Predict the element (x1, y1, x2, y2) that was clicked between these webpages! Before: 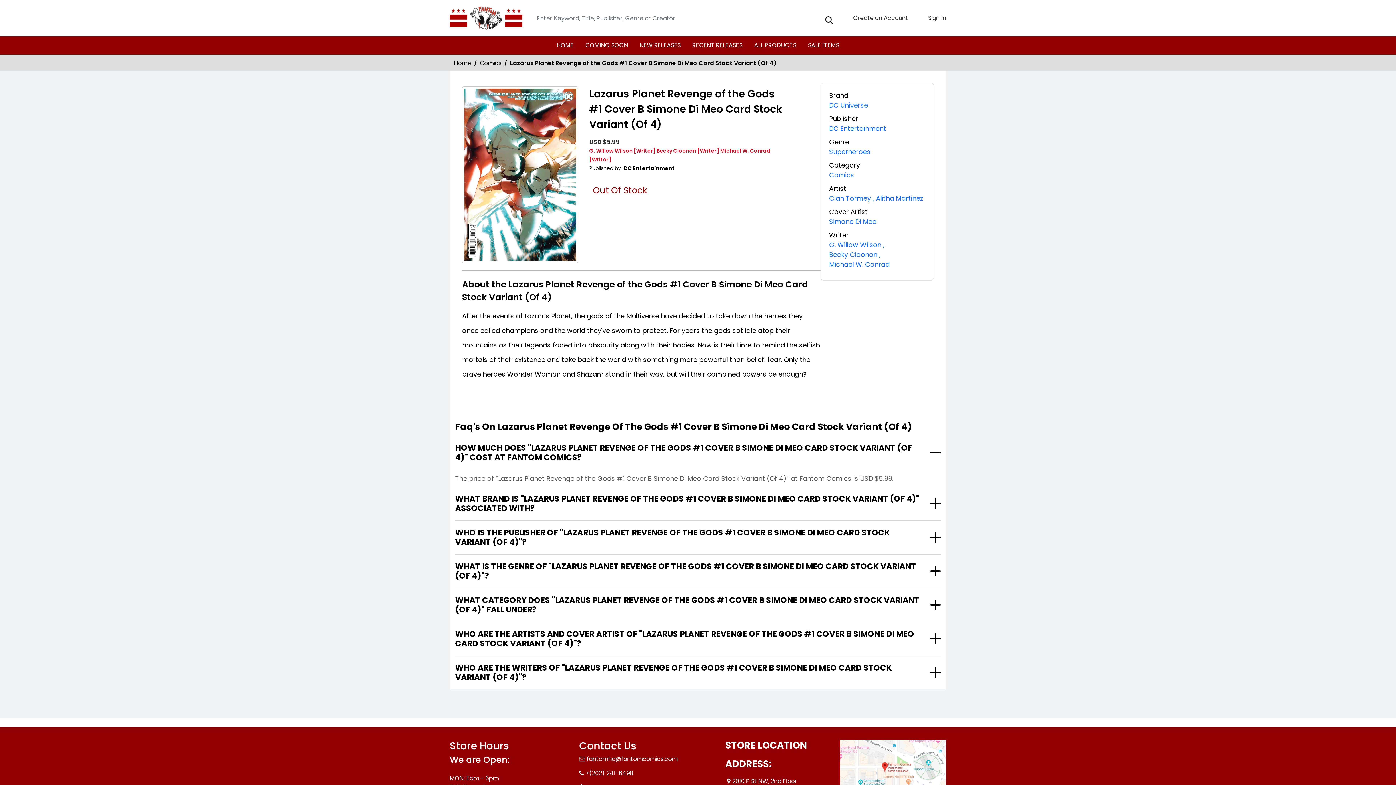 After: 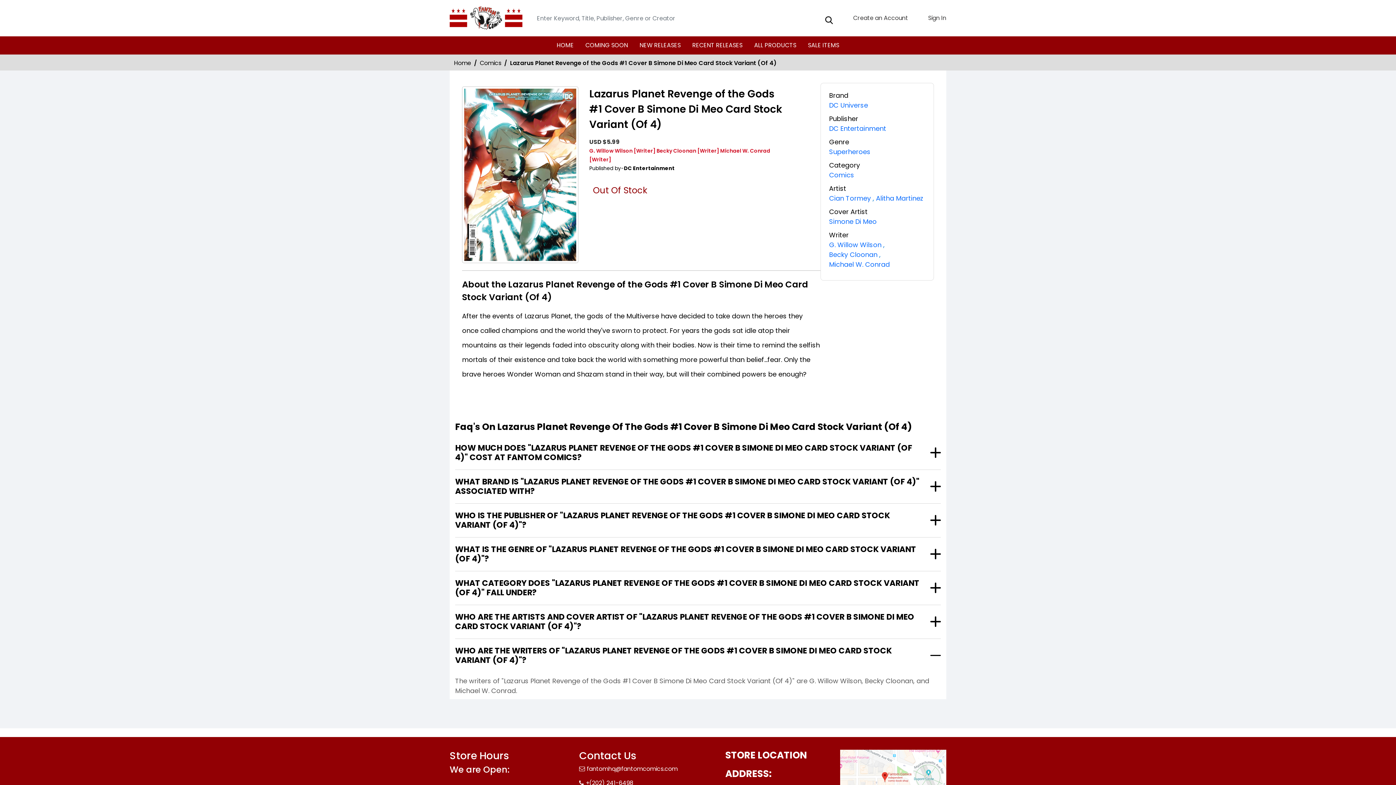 Action: bbox: (455, 656, 941, 689) label: WHO ARE THE WRITERS OF "LAZARUS PLANET REVENGE OF THE GODS #1 COVER B SIMONE DI MEO CARD STOCK VARIANT (OF 4)"?